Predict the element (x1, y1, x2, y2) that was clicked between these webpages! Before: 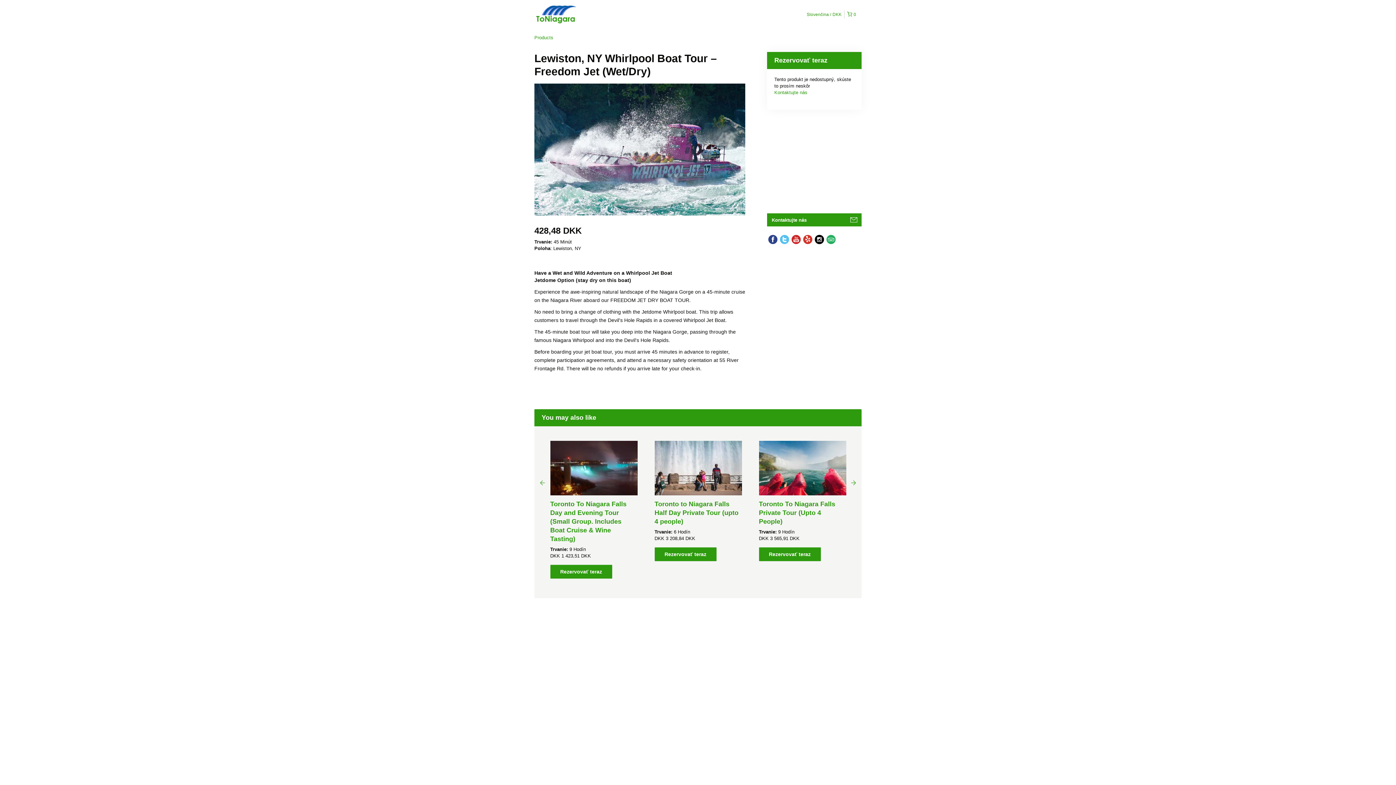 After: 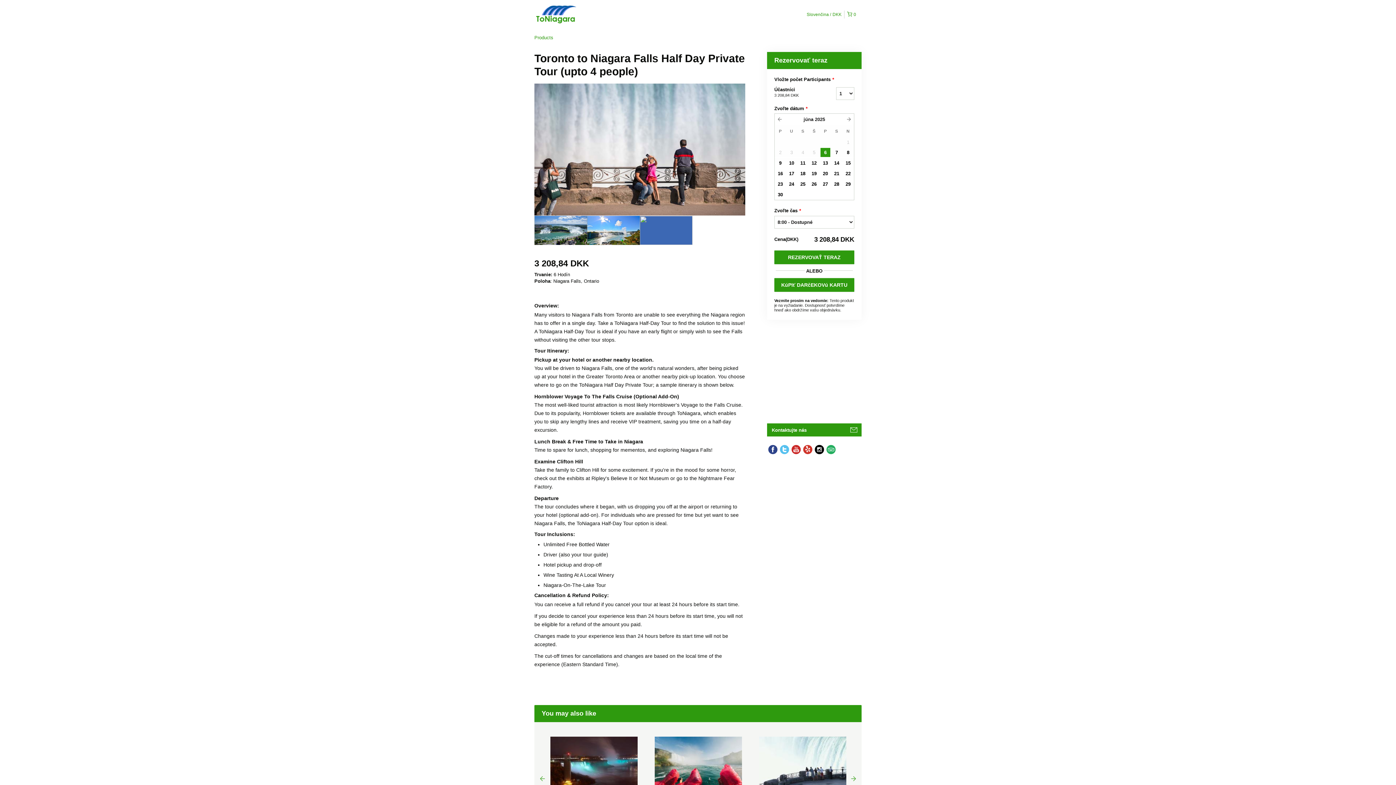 Action: bbox: (648, 440, 748, 495)